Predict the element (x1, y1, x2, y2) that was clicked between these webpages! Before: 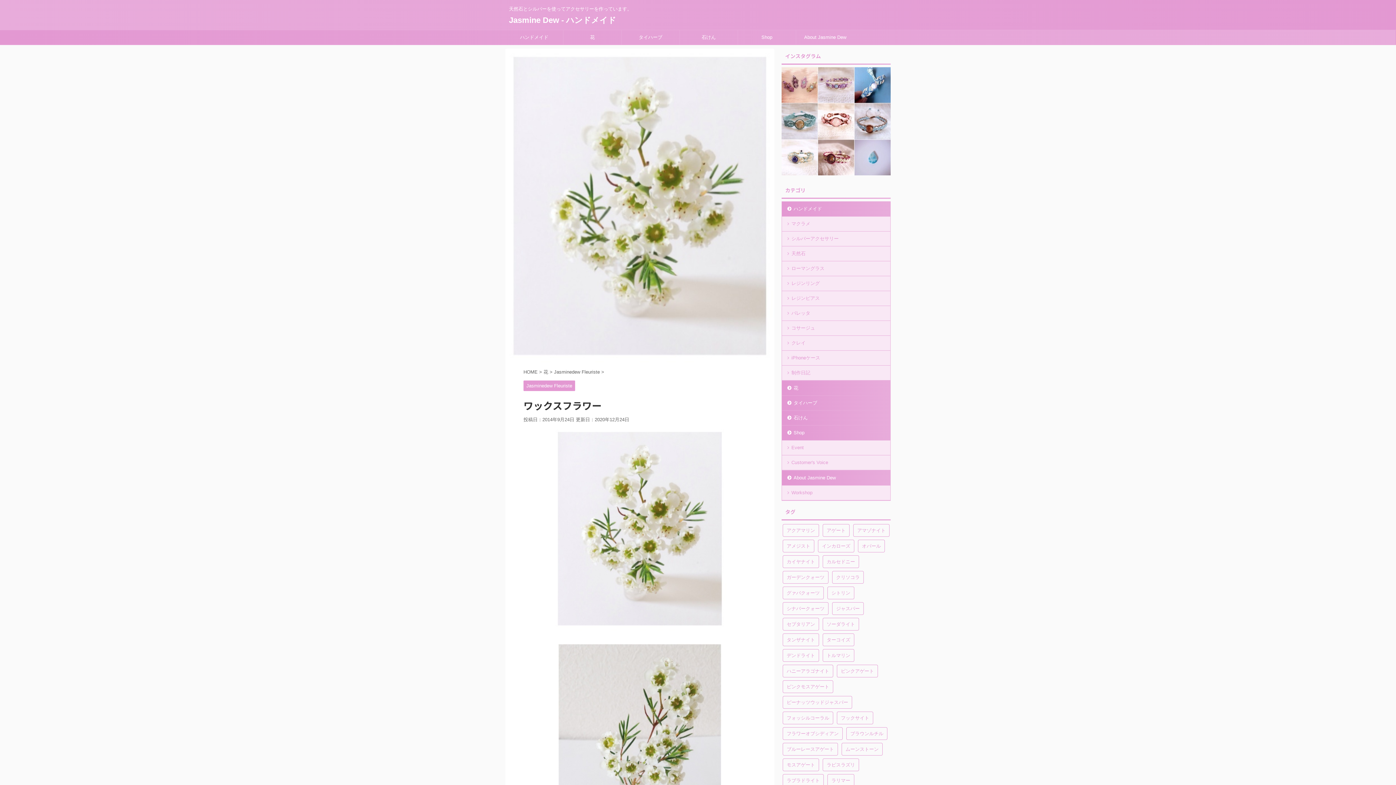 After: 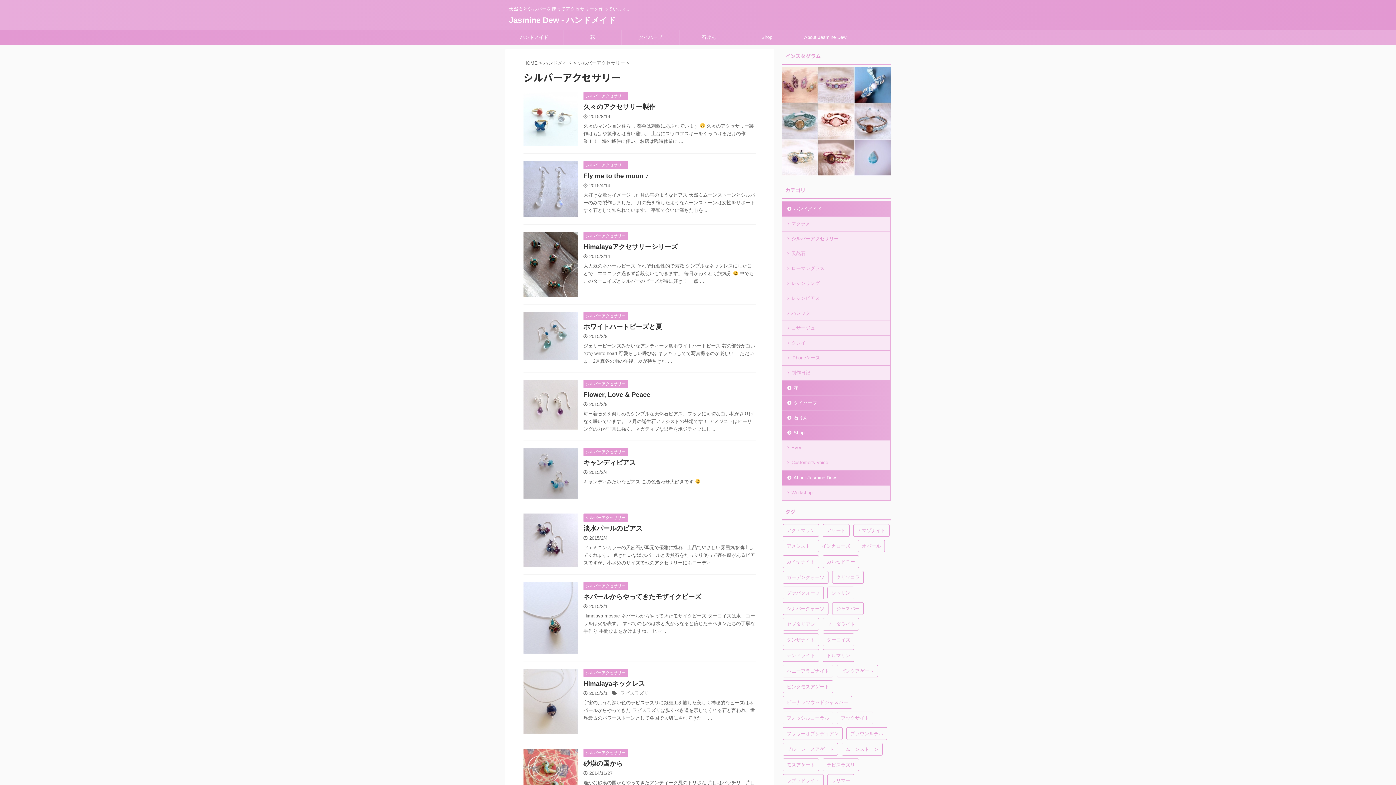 Action: bbox: (782, 231, 890, 246) label: シルバーアクセサリー